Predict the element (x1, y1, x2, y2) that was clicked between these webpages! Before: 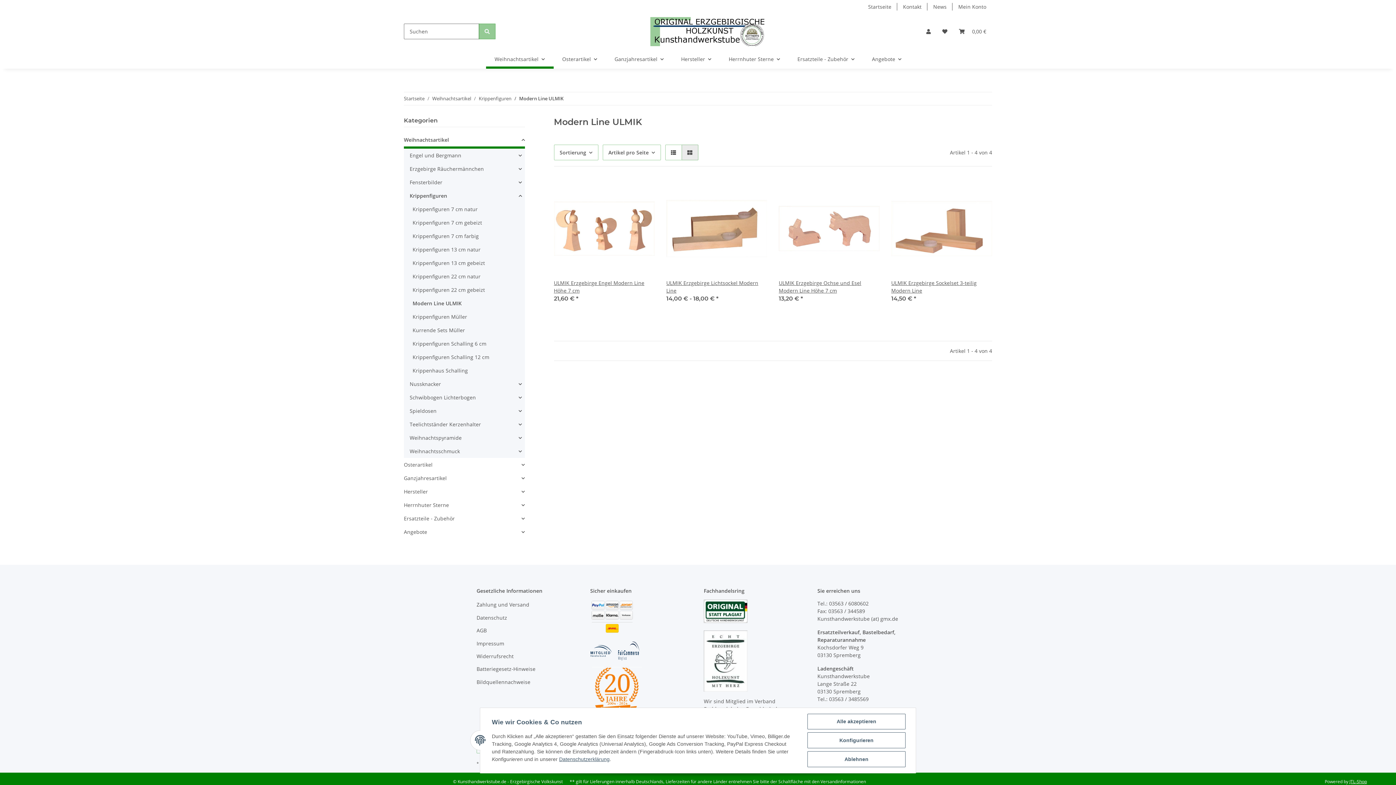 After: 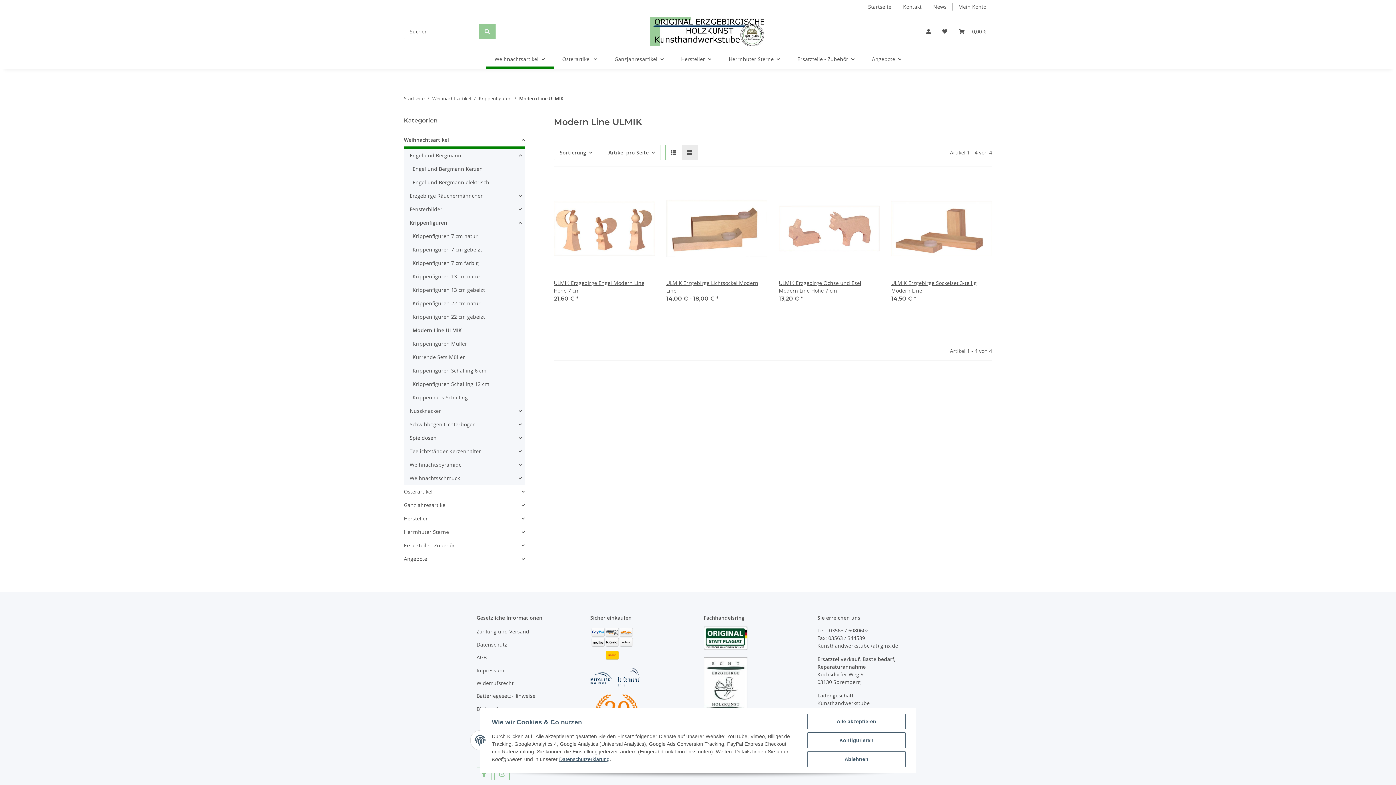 Action: label: Engel und Bergmann bbox: (406, 148, 524, 162)